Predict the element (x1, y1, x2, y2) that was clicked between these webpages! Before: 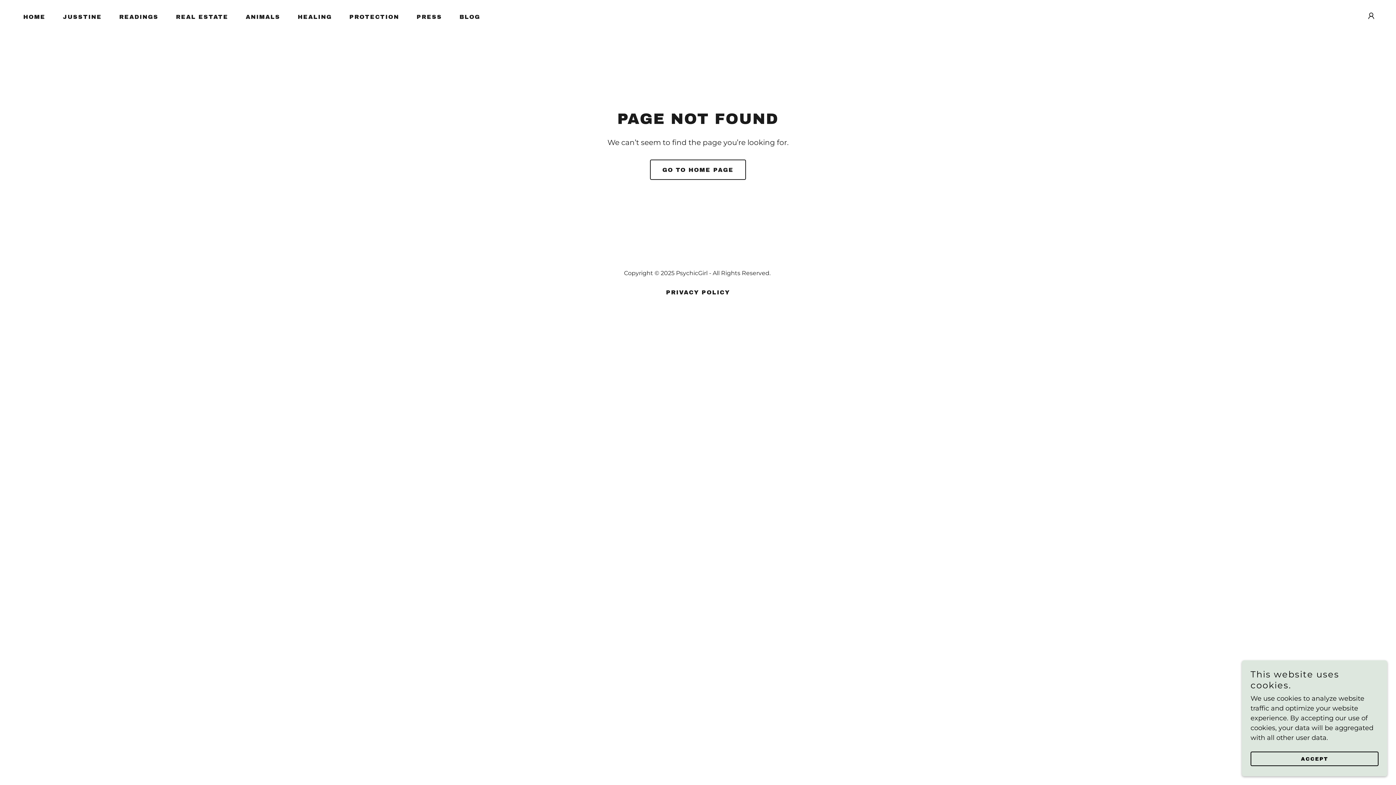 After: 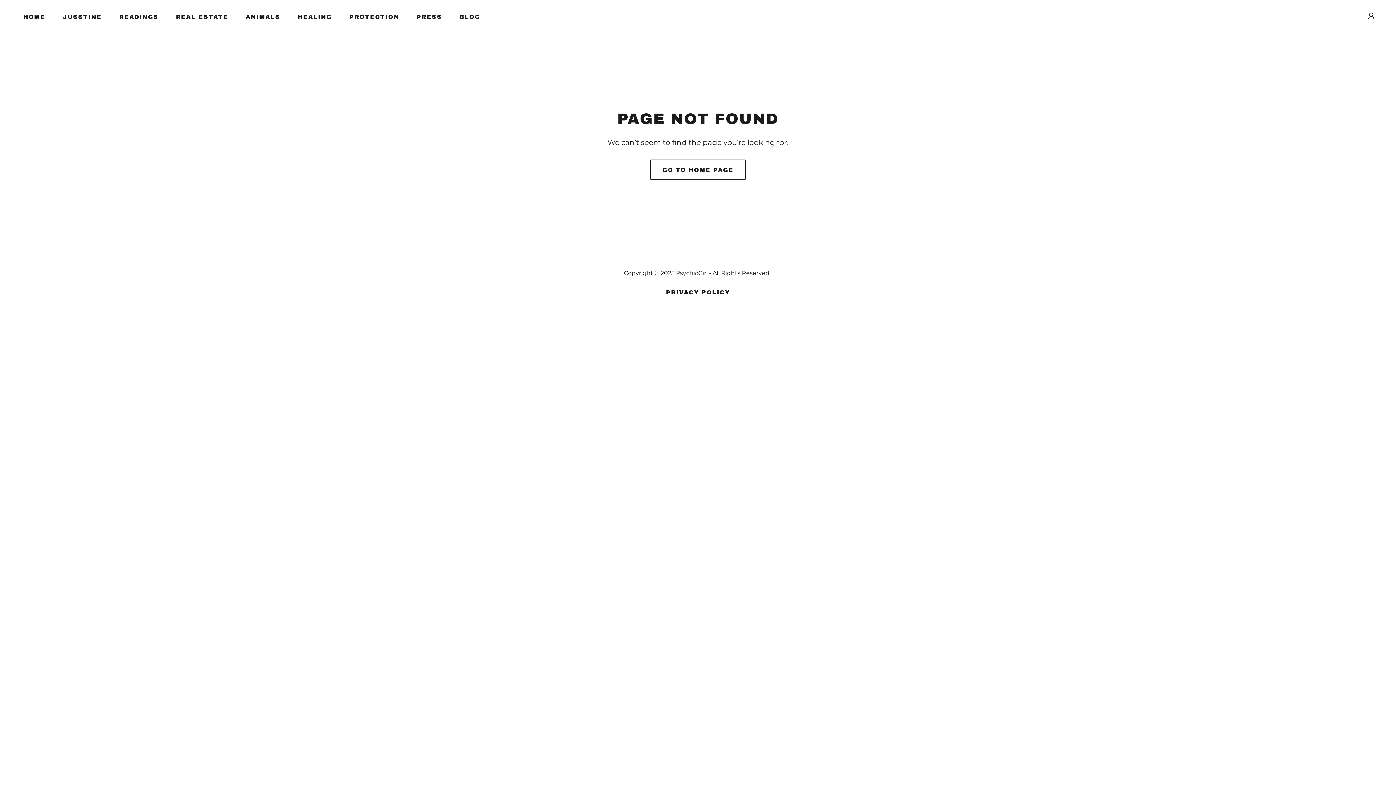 Action: label: ACCEPT bbox: (1250, 752, 1378, 766)